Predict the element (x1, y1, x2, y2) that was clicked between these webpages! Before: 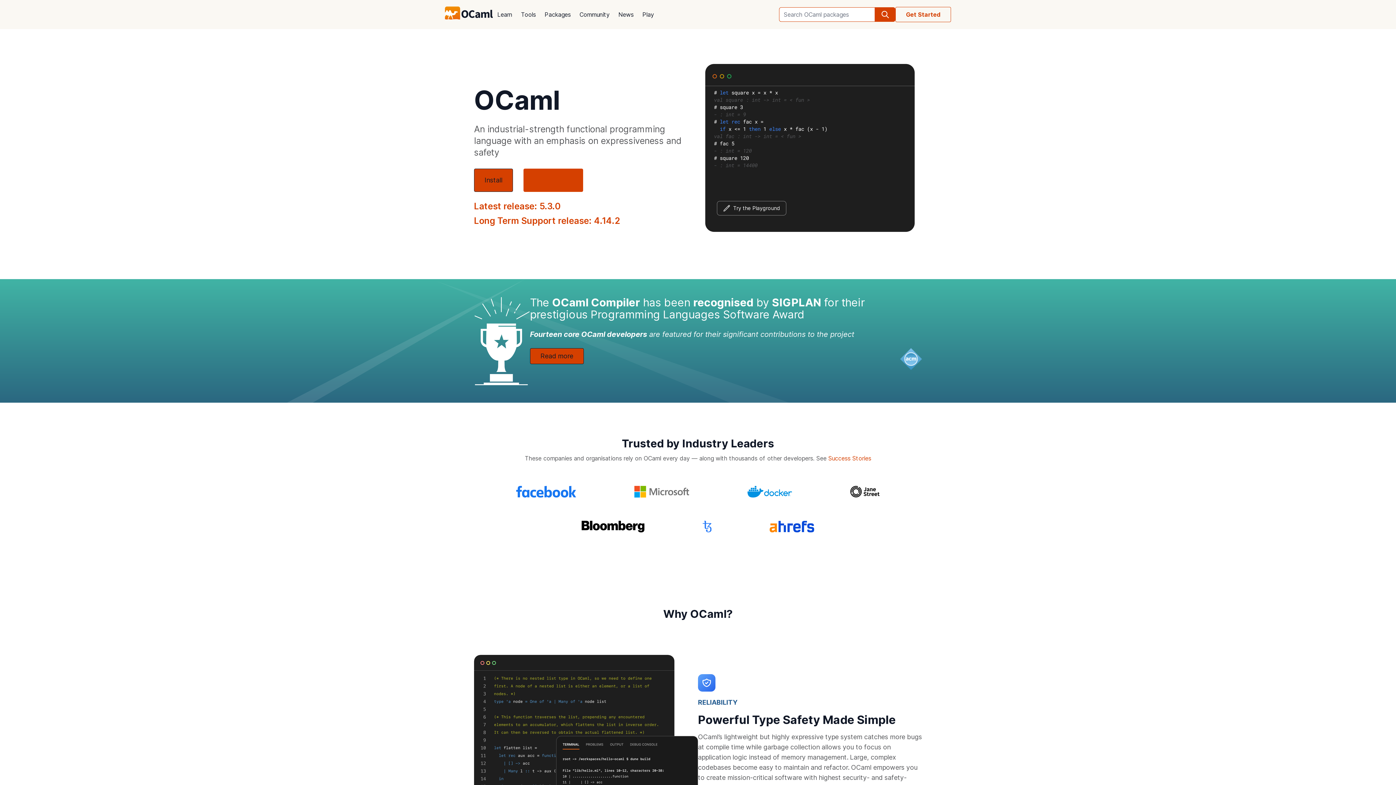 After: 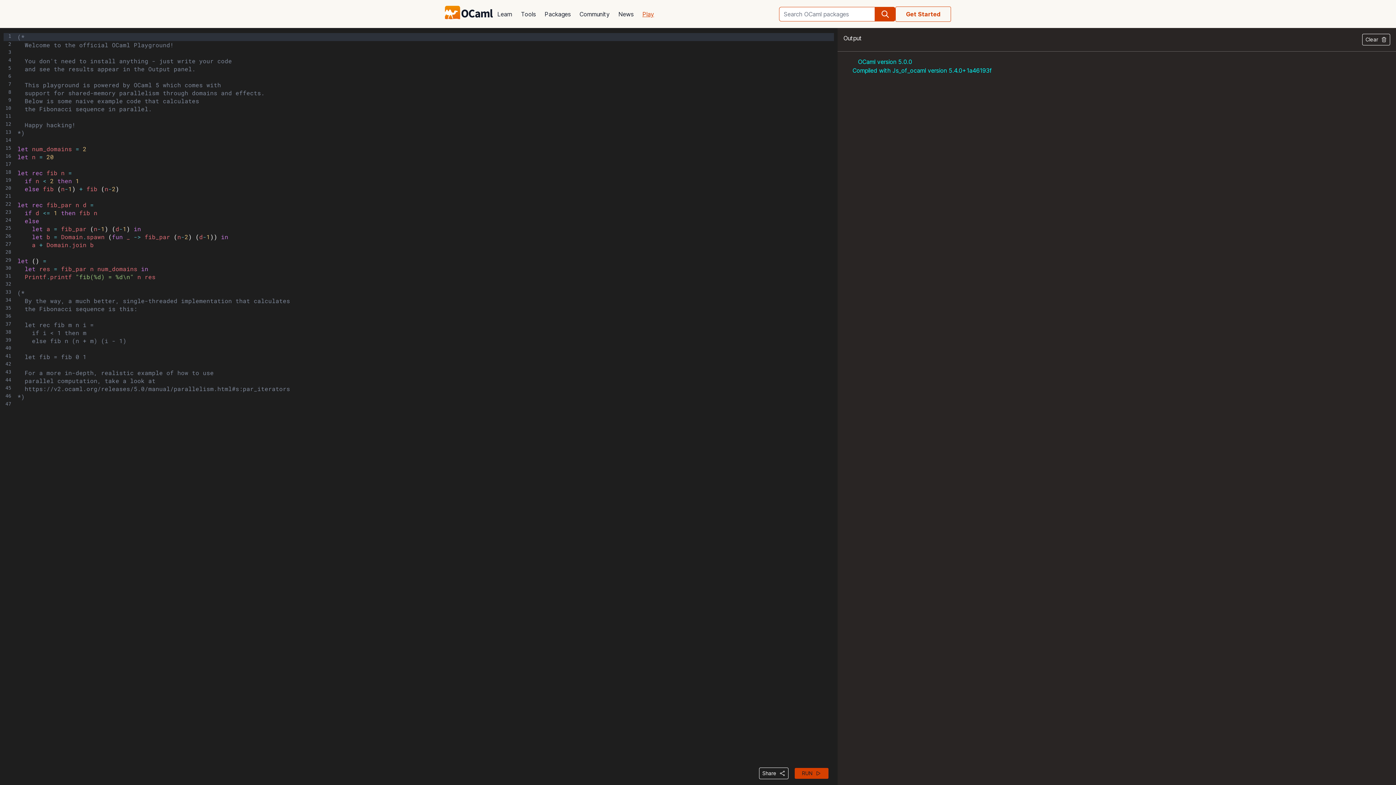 Action: bbox: (717, 201, 786, 215) label: Try the Playground